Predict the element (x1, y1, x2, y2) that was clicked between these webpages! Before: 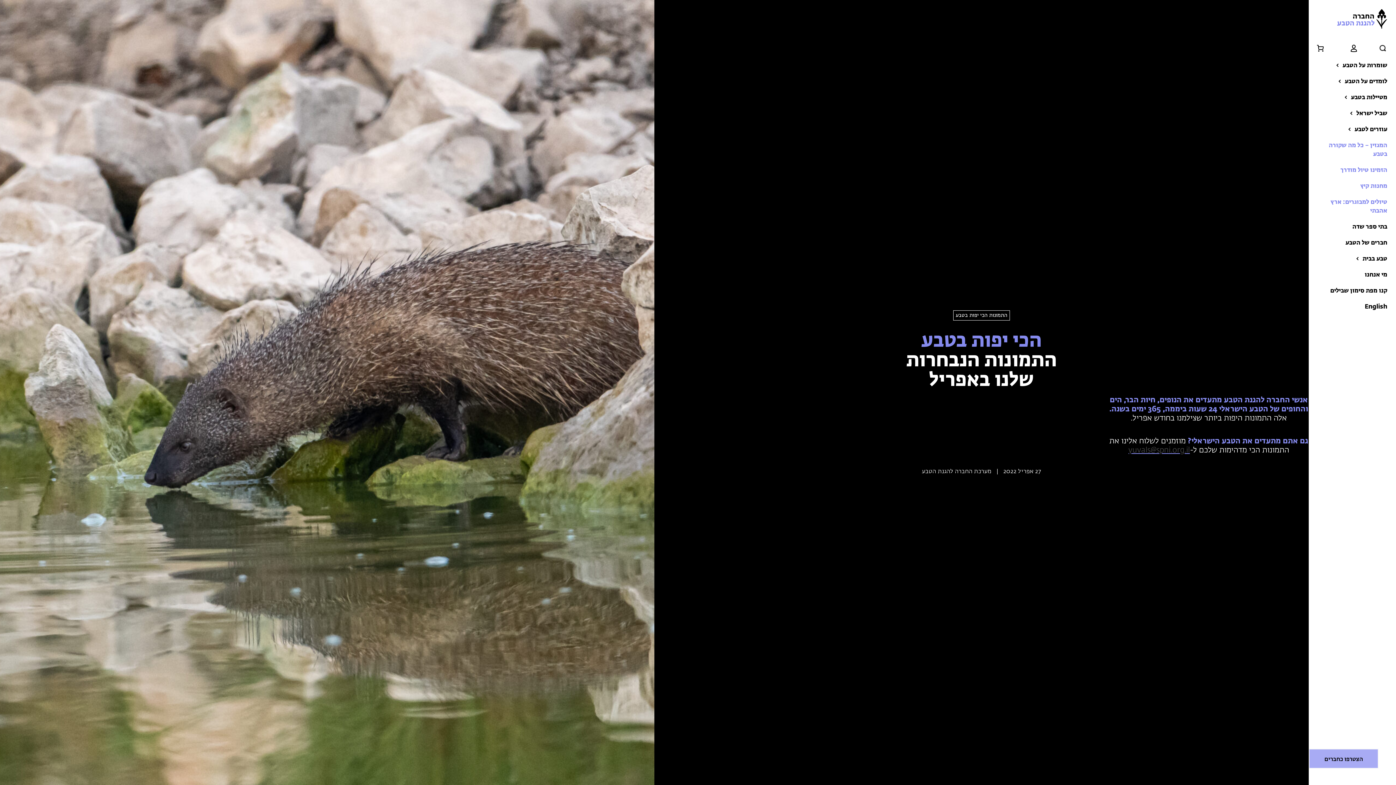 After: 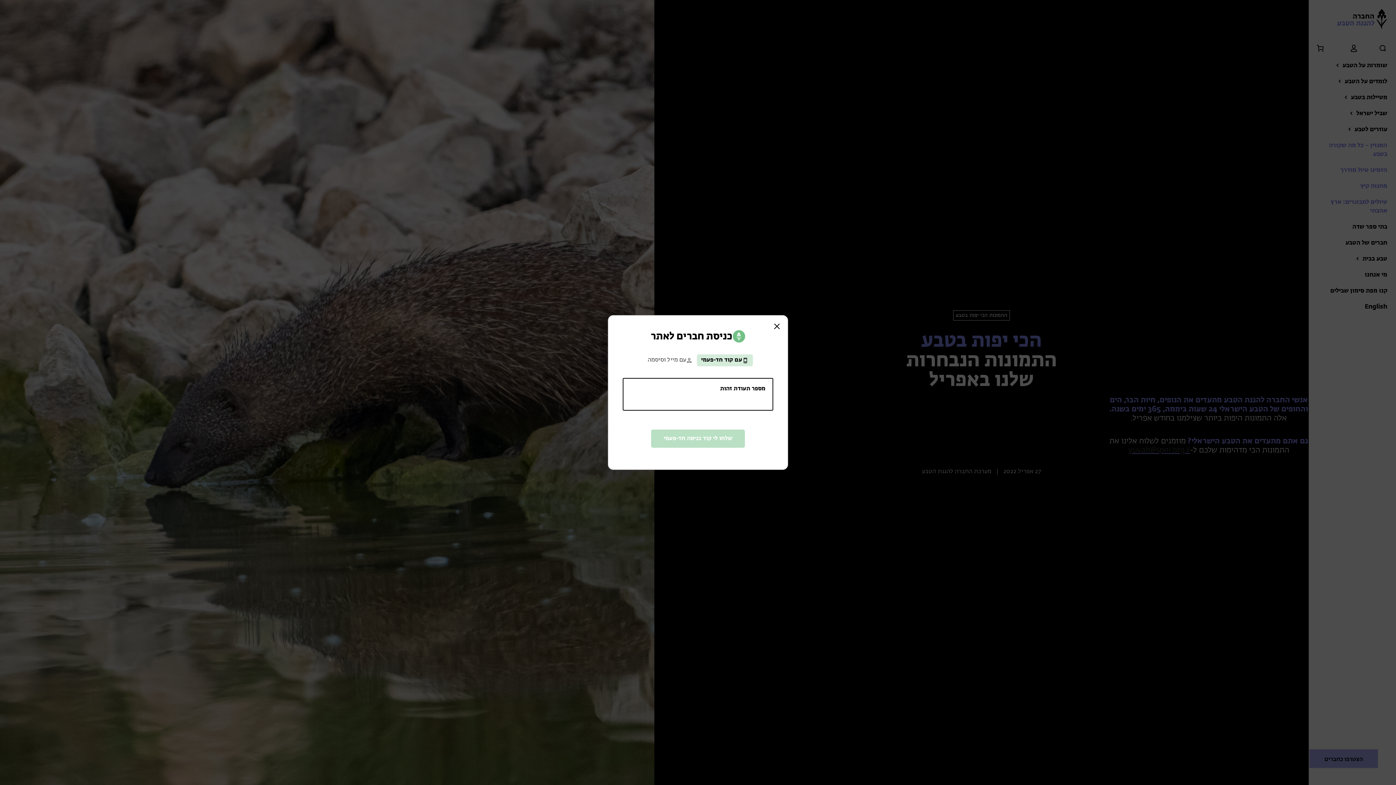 Action: bbox: (1349, 43, 1358, 52)